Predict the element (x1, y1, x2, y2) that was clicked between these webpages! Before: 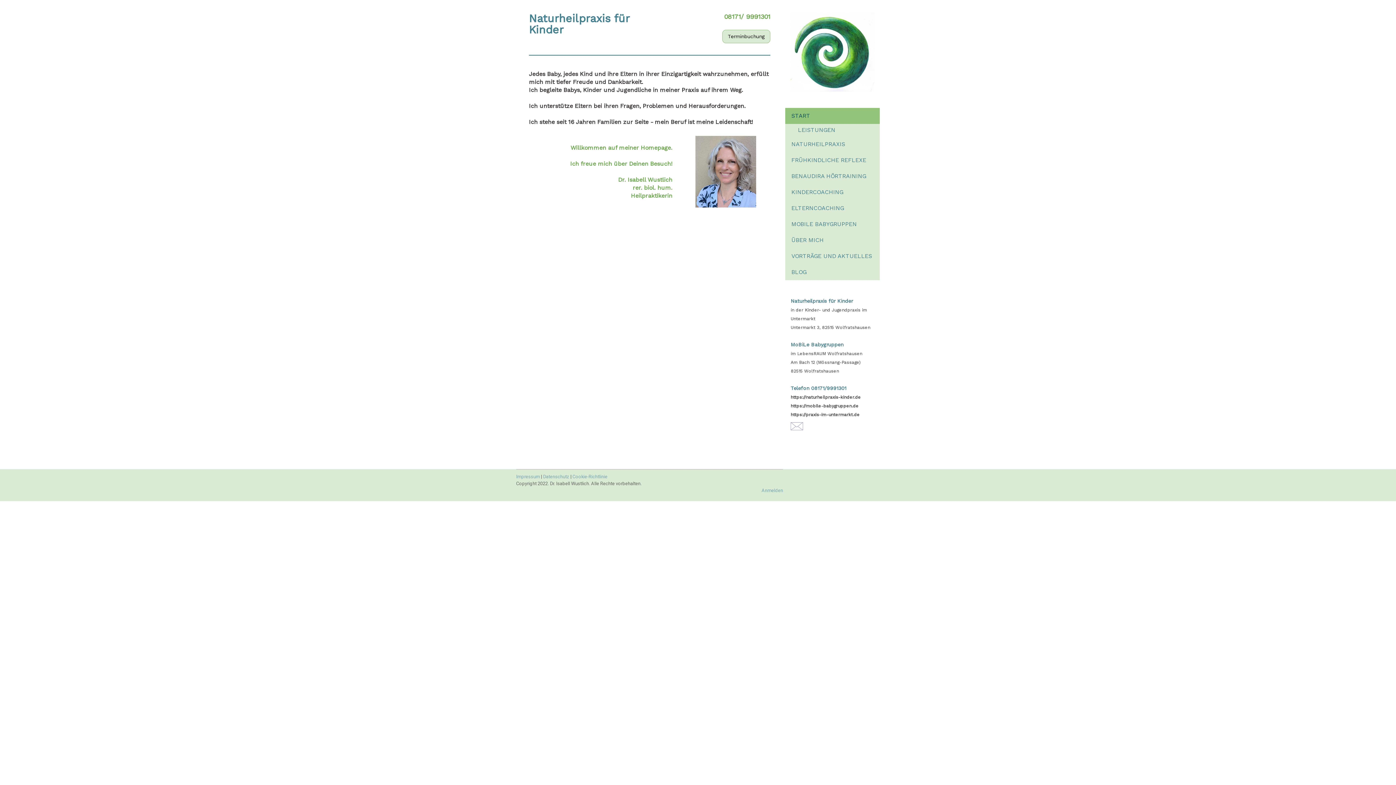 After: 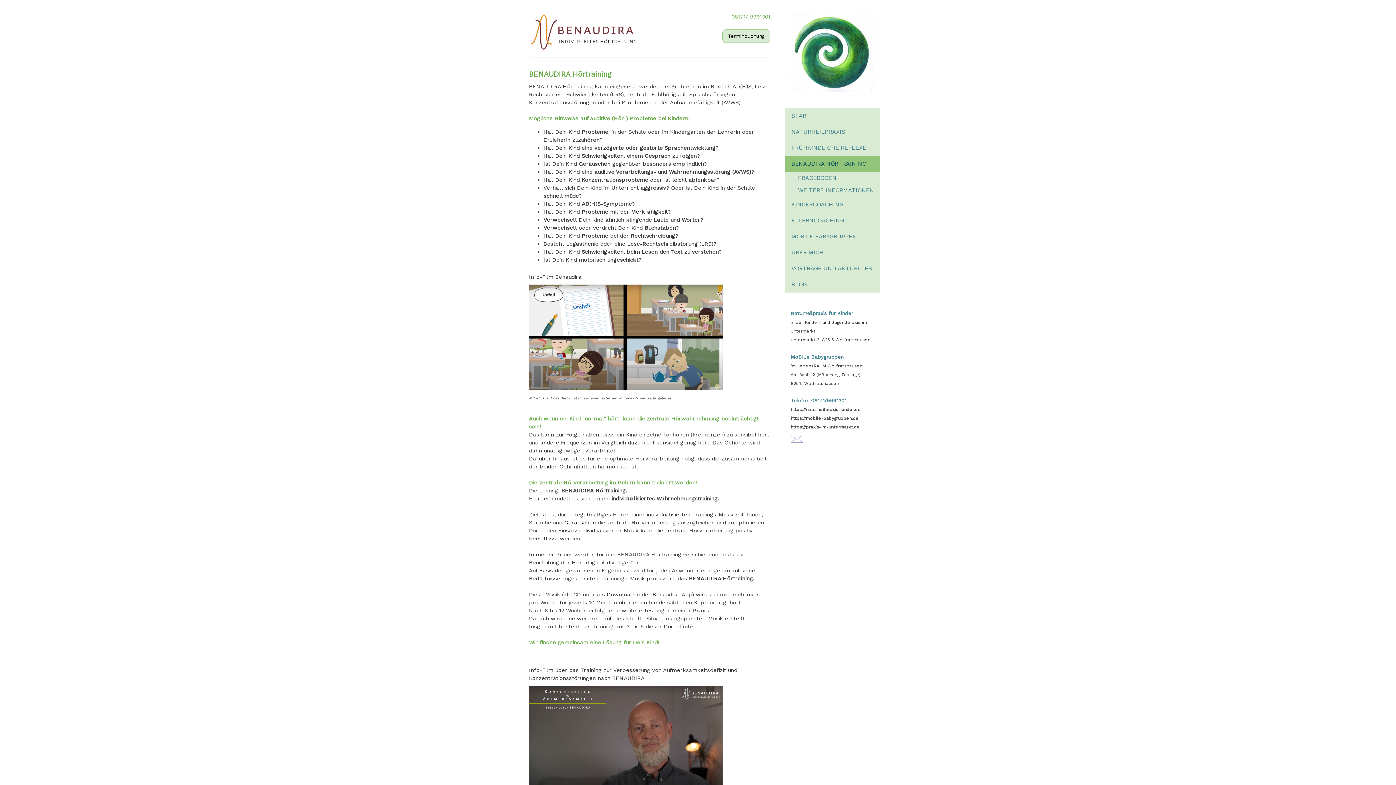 Action: label: BENAUDIRA HÖRTRAINING bbox: (785, 168, 880, 184)